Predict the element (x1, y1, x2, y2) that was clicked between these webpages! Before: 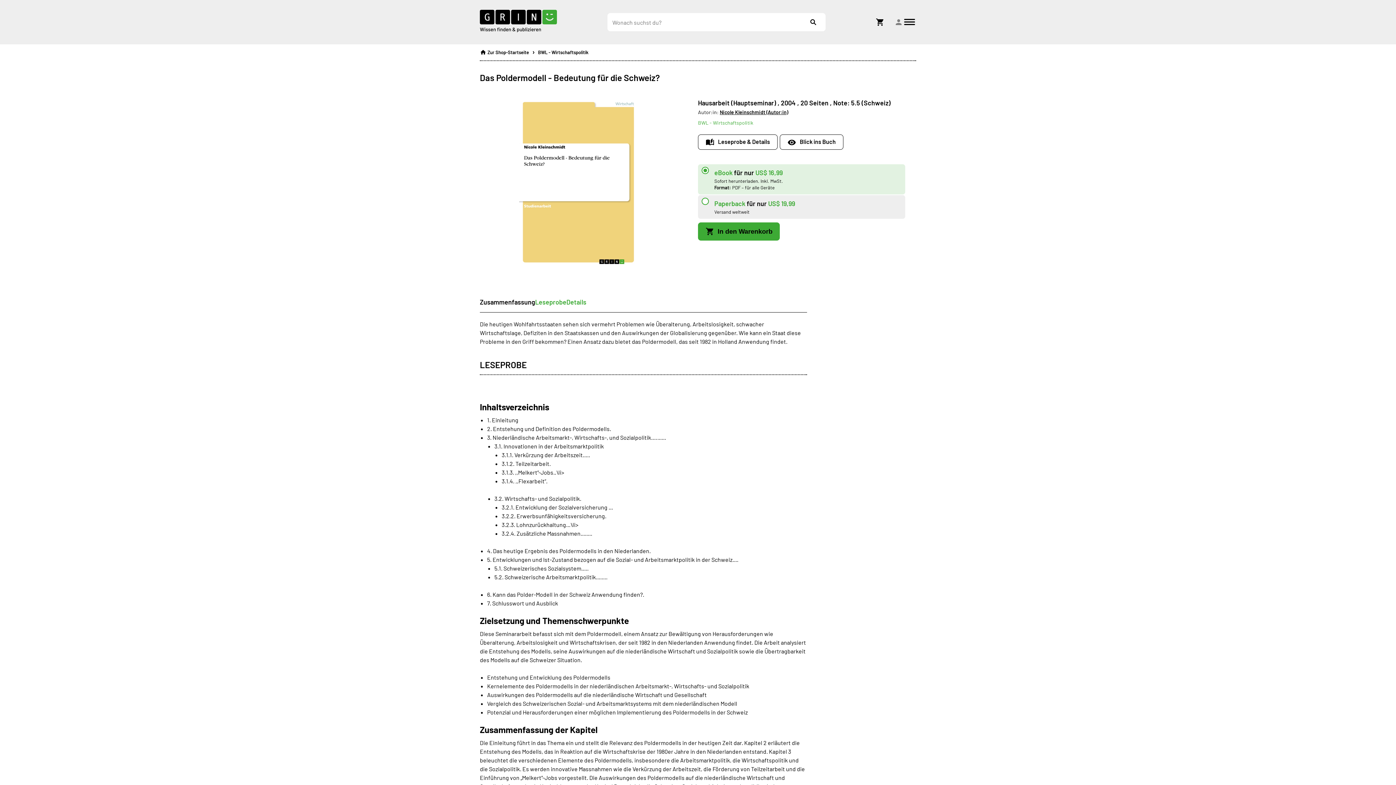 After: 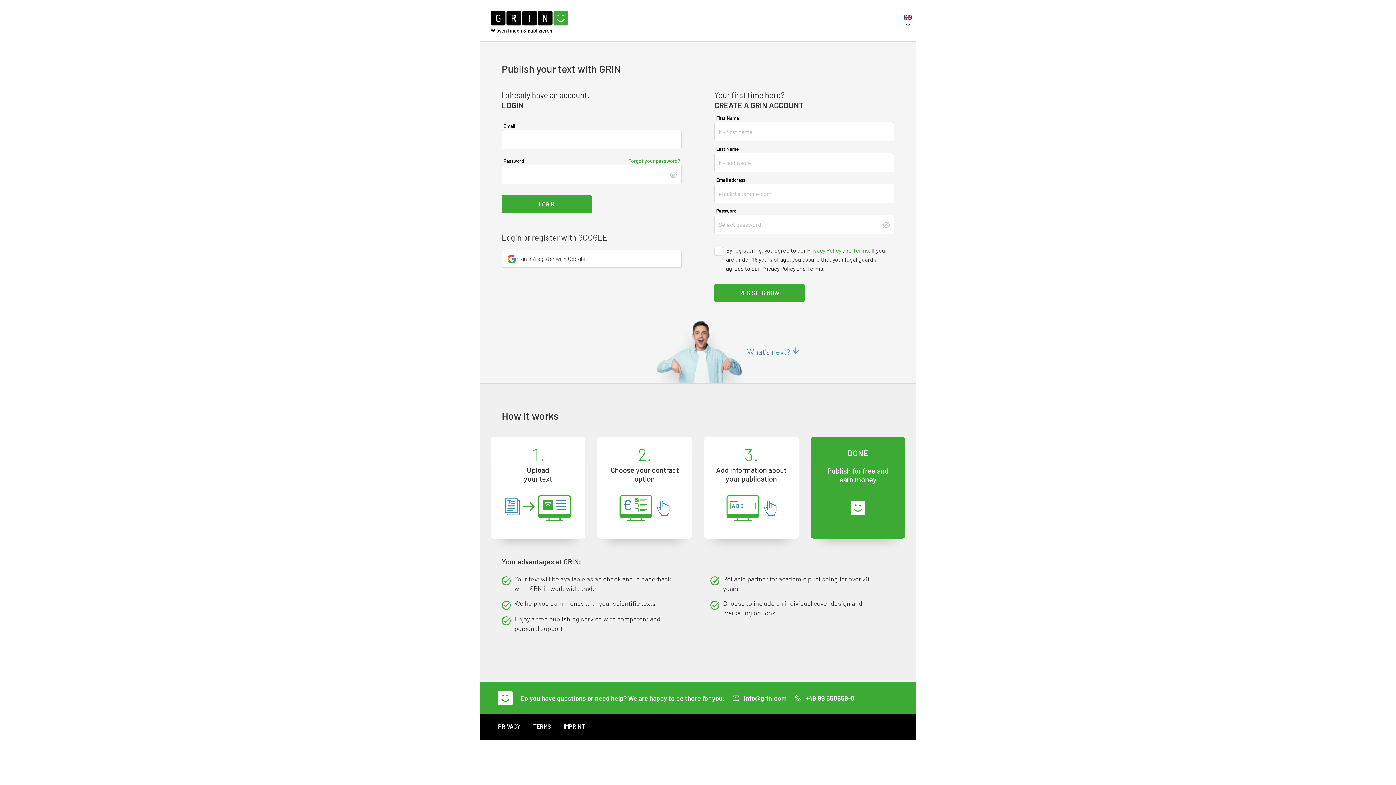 Action: bbox: (894, 17, 903, 26) label: Login icon